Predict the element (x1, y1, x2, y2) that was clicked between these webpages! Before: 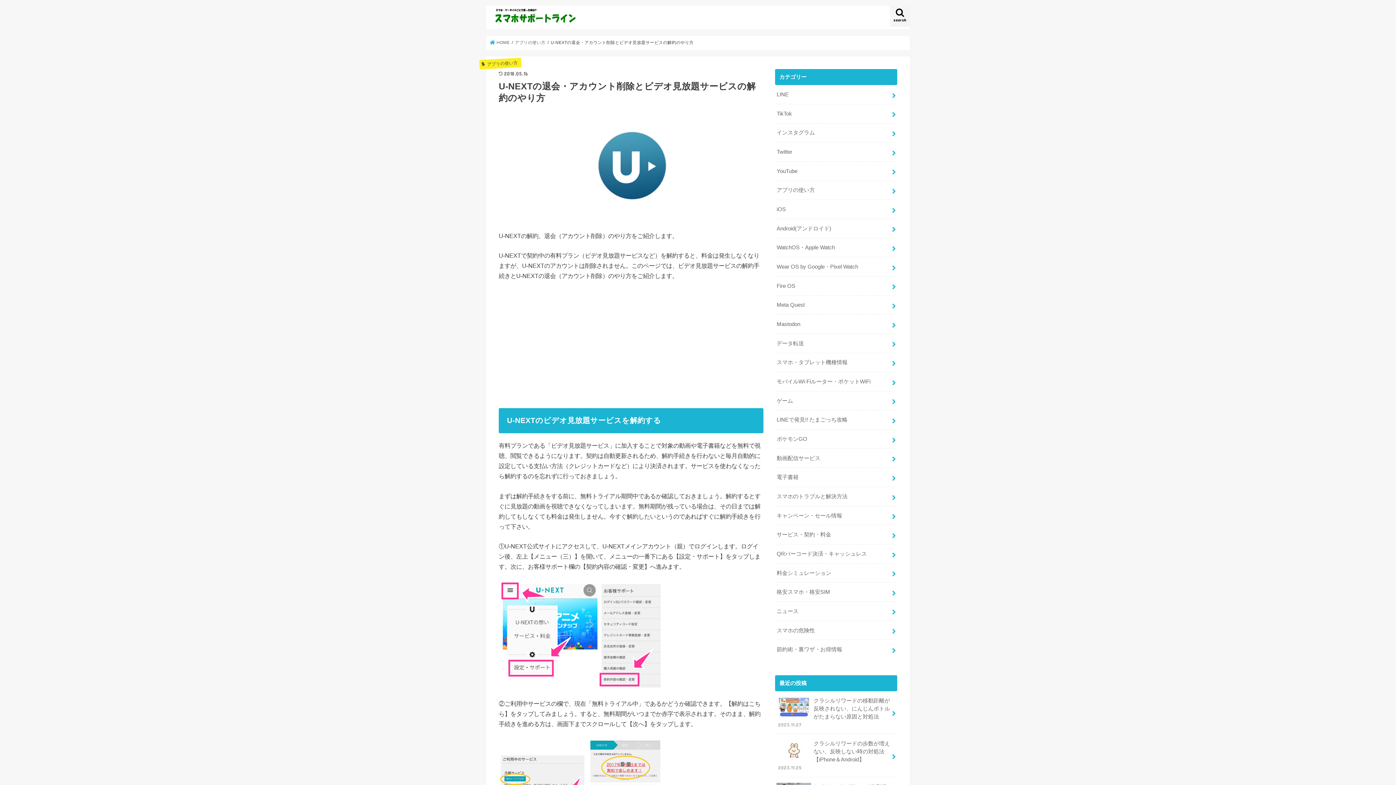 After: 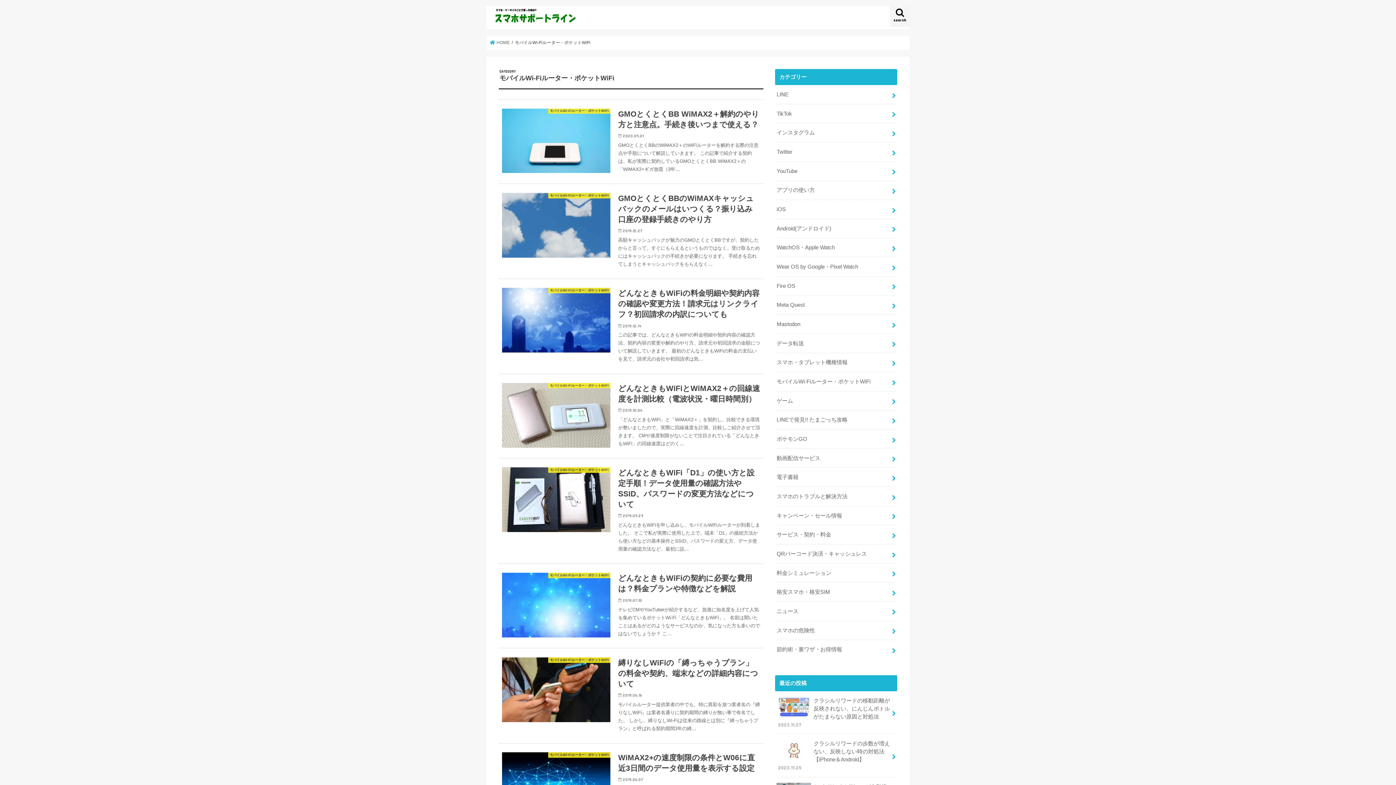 Action: label: モバイルWi-Fiルーター・ポケットWiFi bbox: (775, 372, 897, 391)